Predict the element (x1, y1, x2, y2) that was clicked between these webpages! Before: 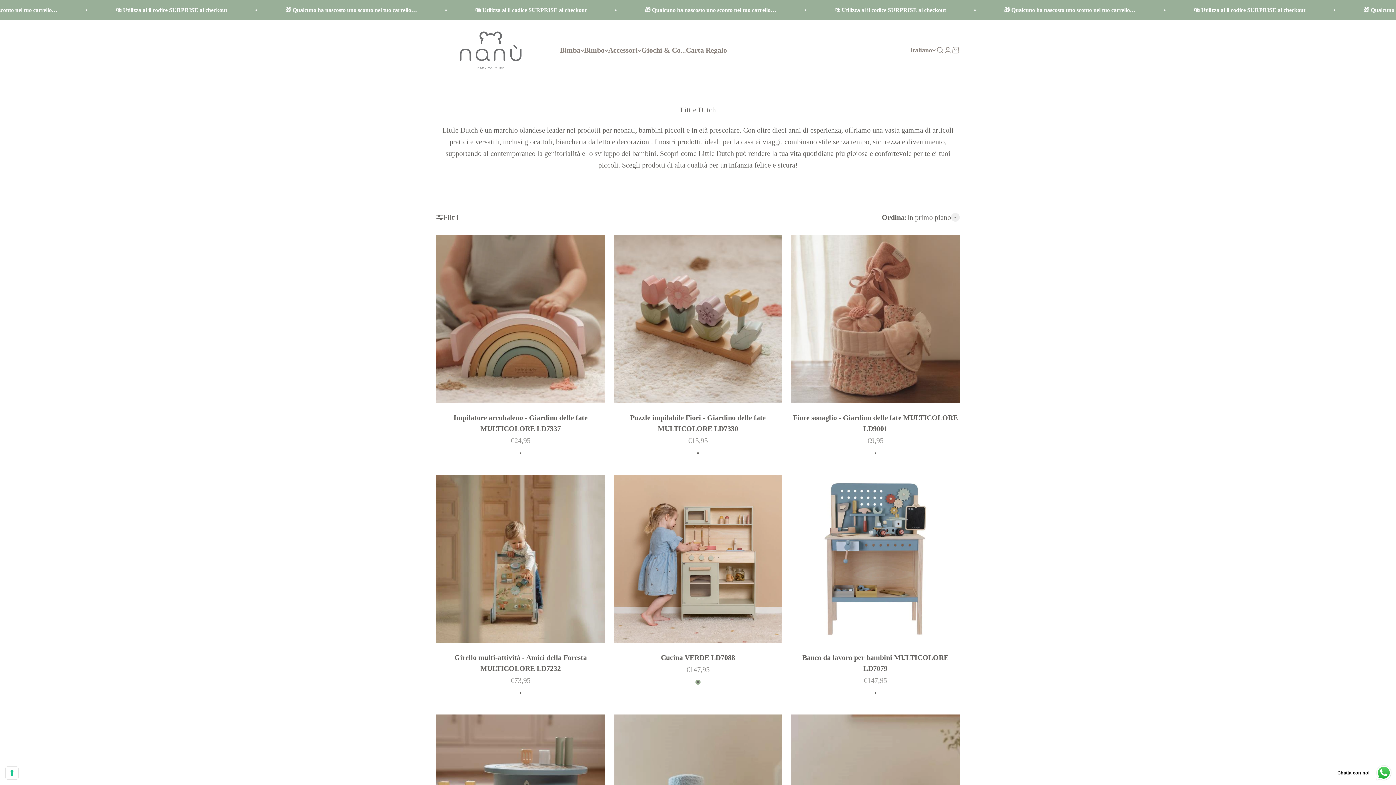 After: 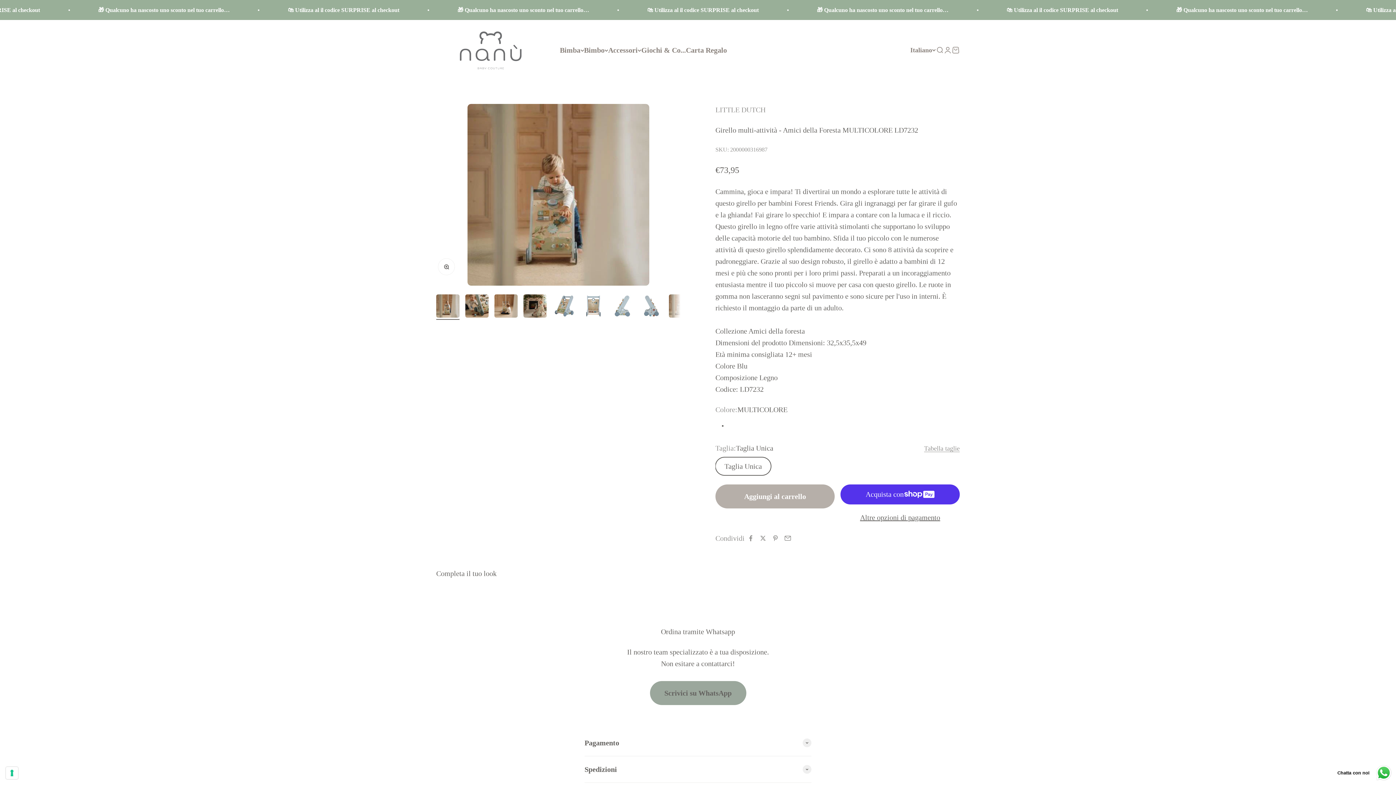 Action: bbox: (436, 474, 605, 643)